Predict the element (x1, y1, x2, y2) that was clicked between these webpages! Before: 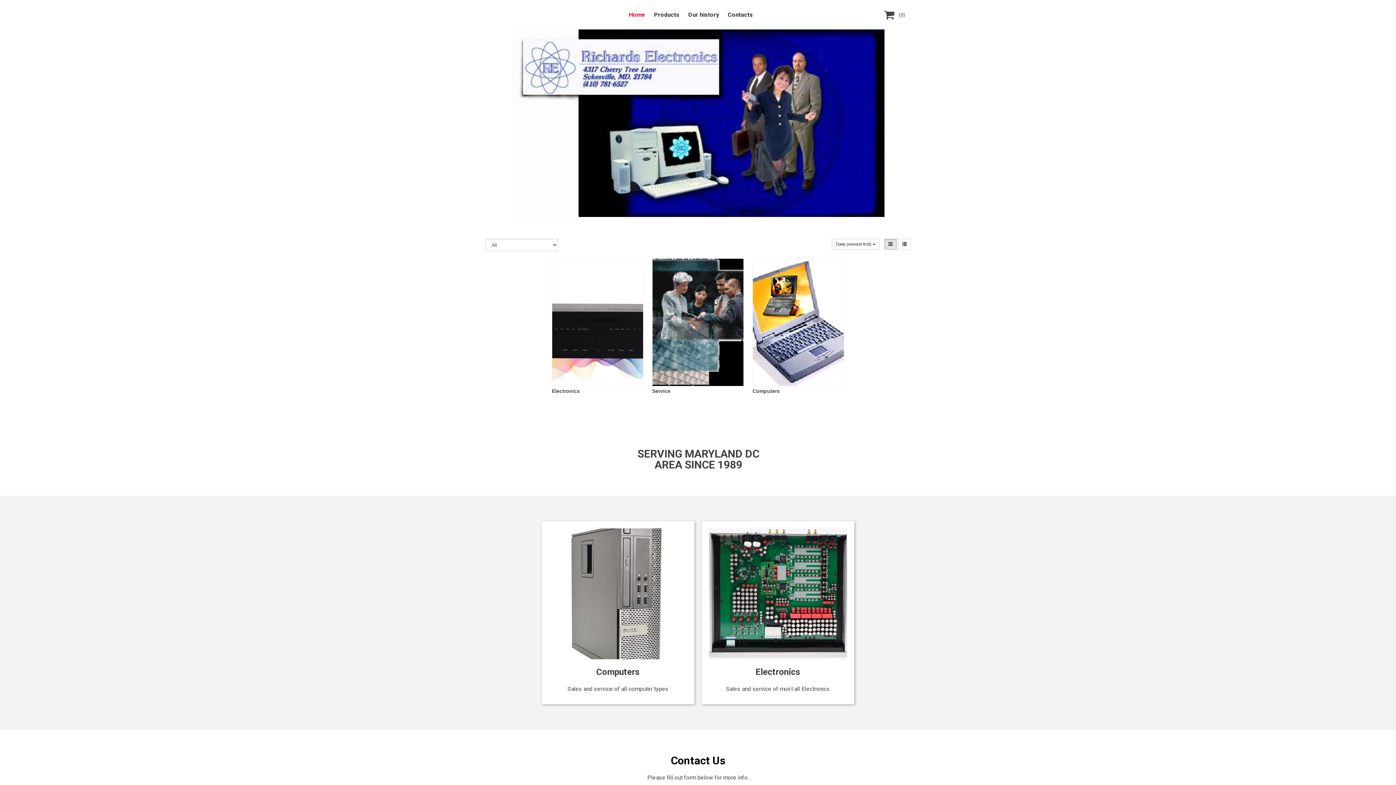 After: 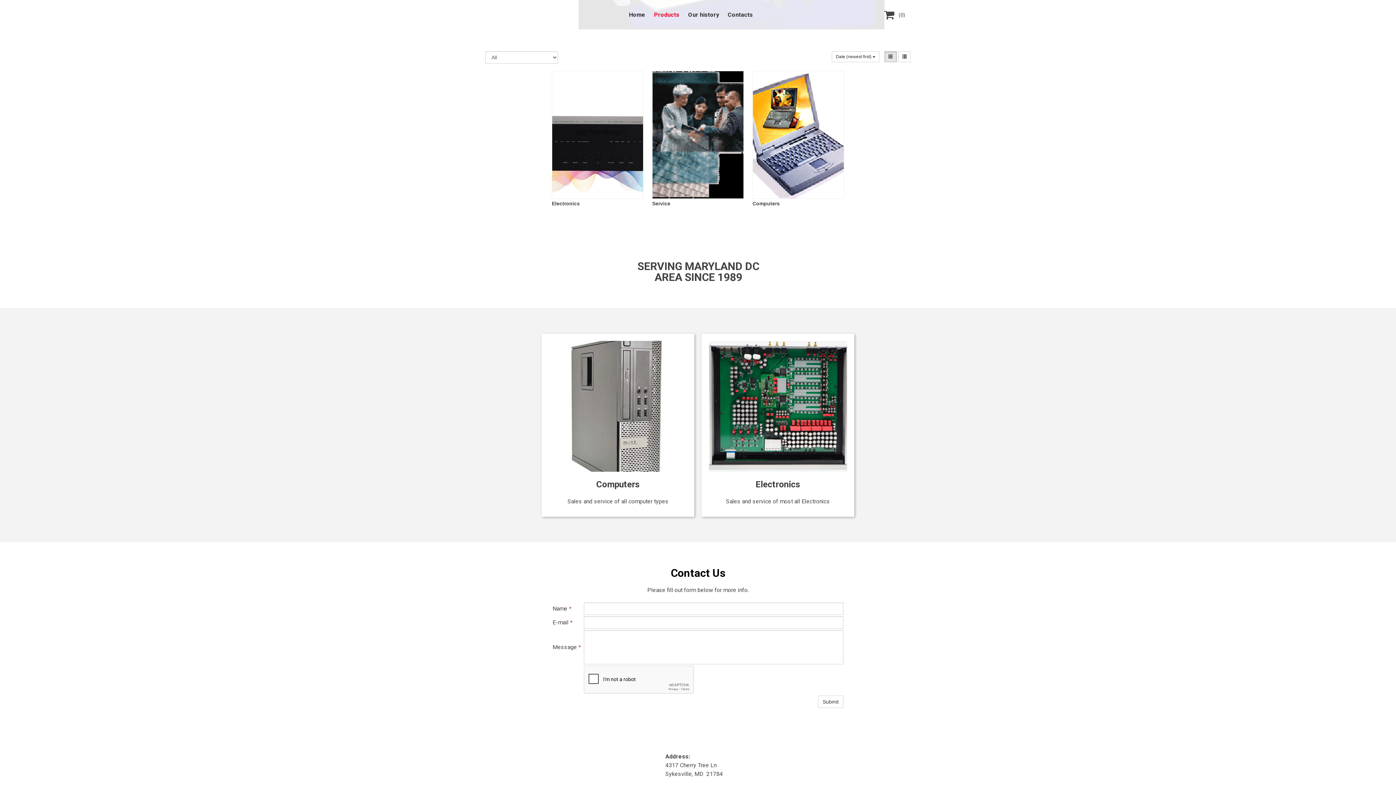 Action: label: Products bbox: (653, 10, 680, 18)